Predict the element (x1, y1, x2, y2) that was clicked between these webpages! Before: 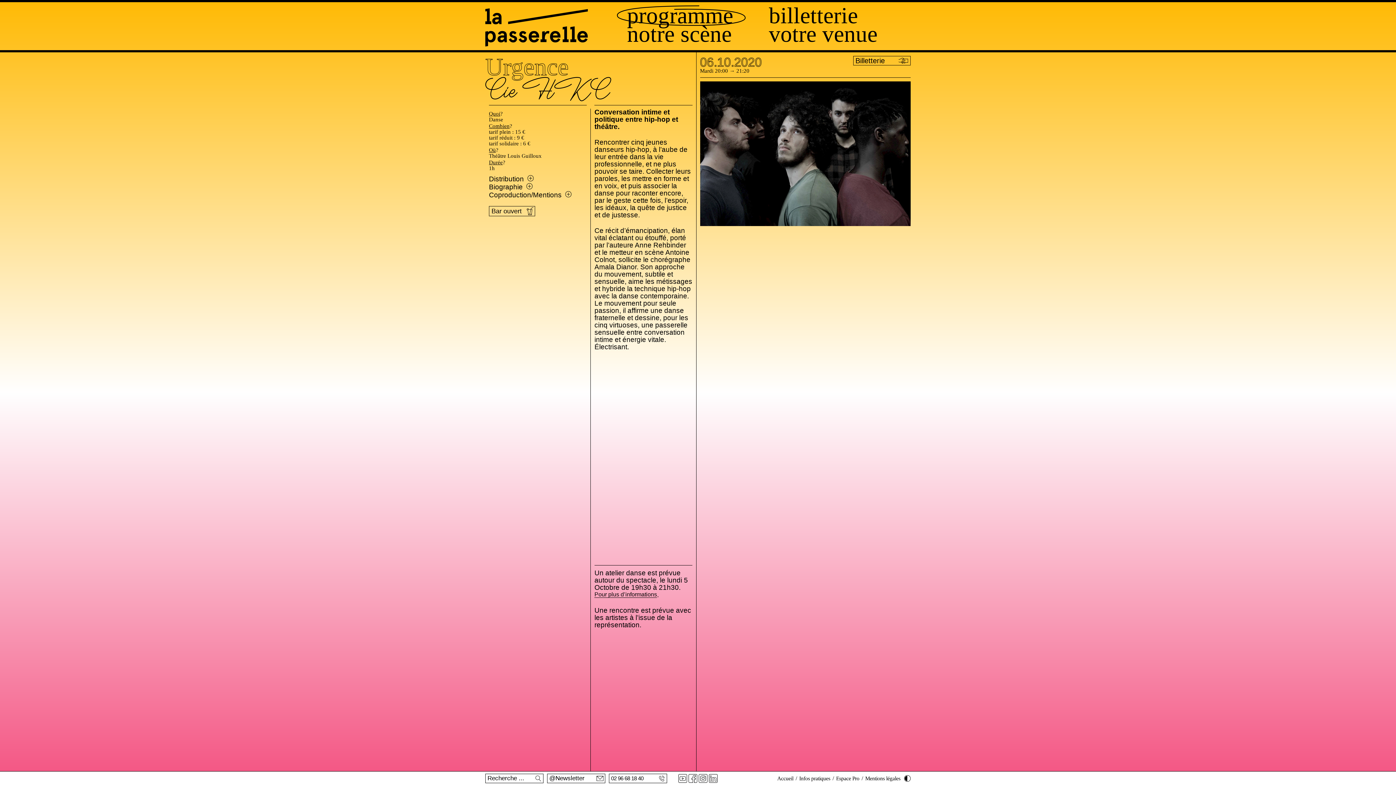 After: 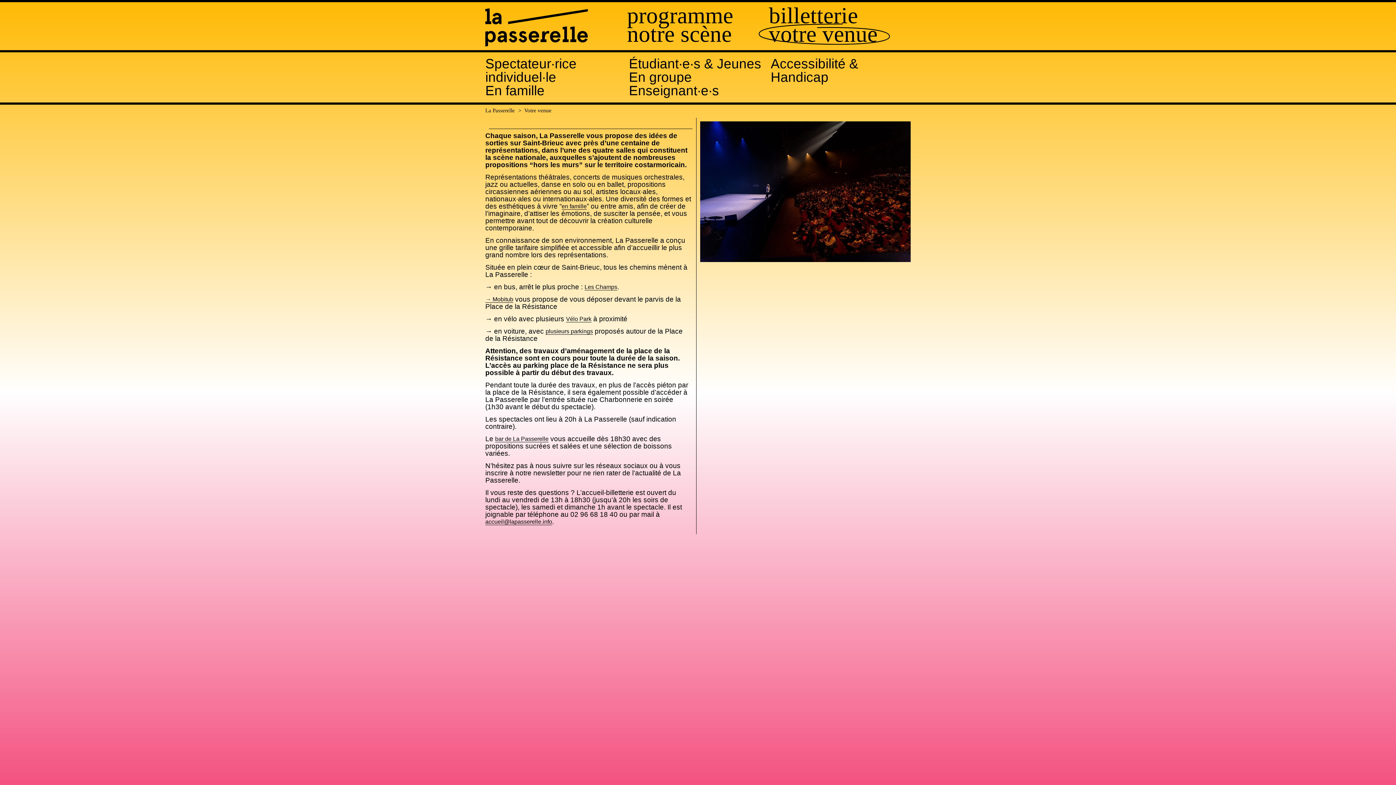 Action: label: votre venue bbox: (769, 22, 877, 45)